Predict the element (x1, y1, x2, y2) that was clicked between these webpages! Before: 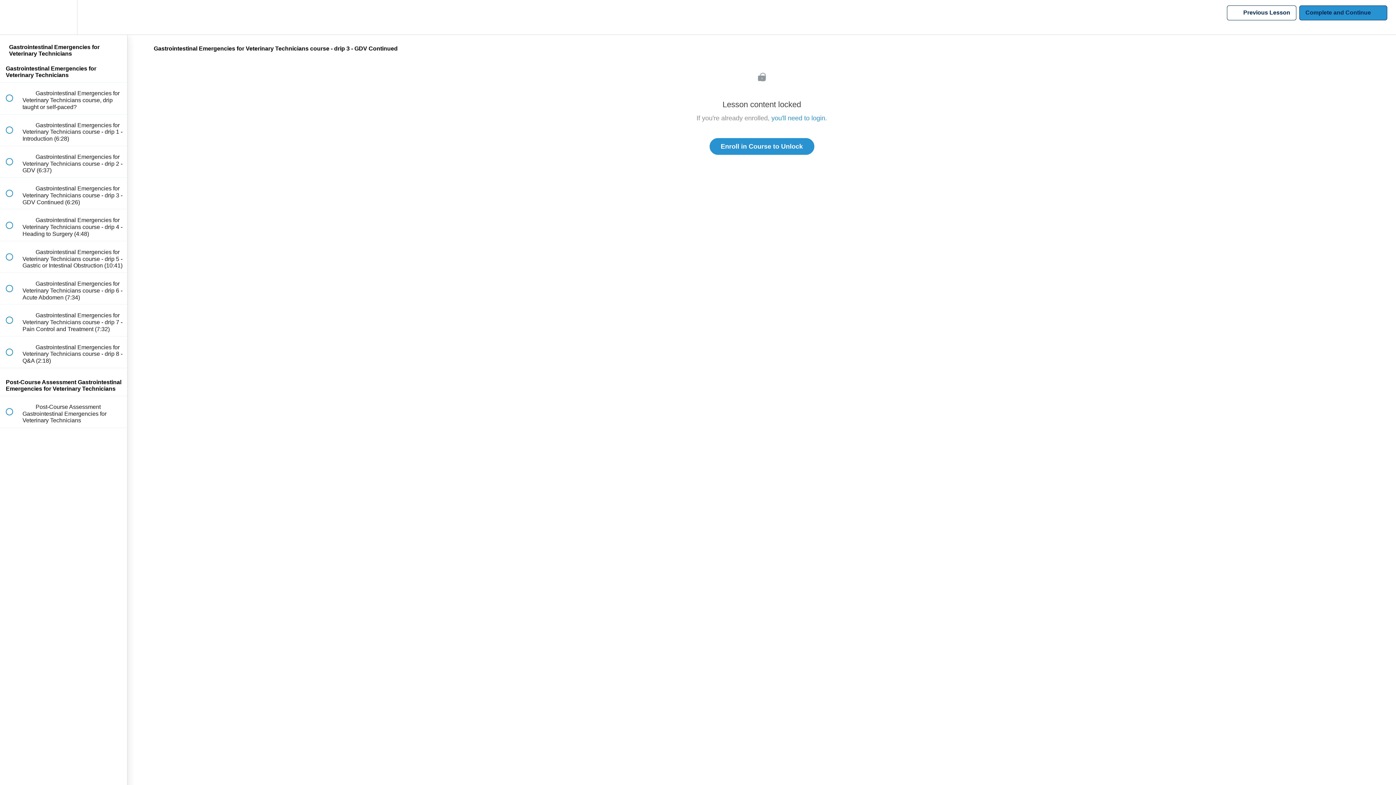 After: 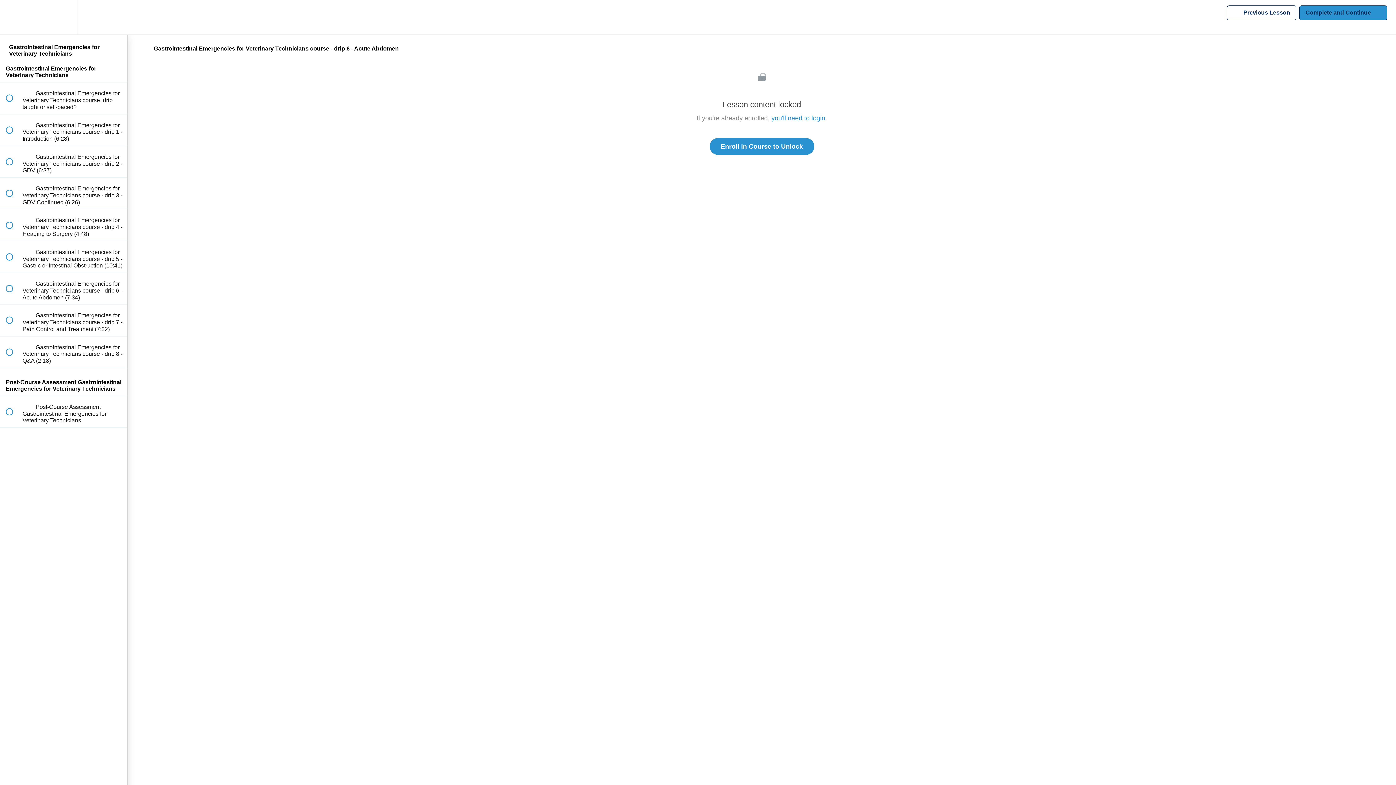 Action: label:  
 Gastrointestinal Emergencies for Veterinary Technicians course - drip 6 - Acute Abdomen (7:34) bbox: (0, 273, 127, 304)